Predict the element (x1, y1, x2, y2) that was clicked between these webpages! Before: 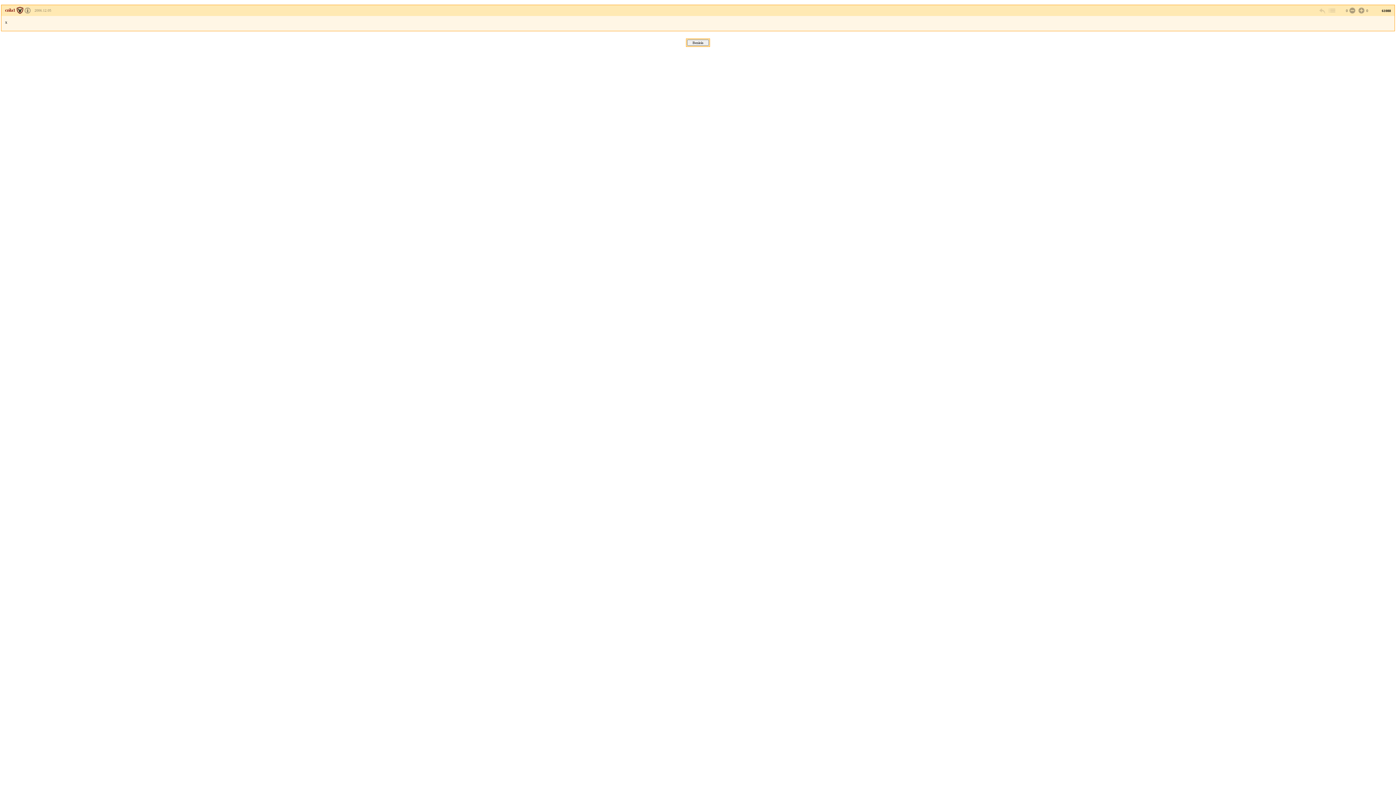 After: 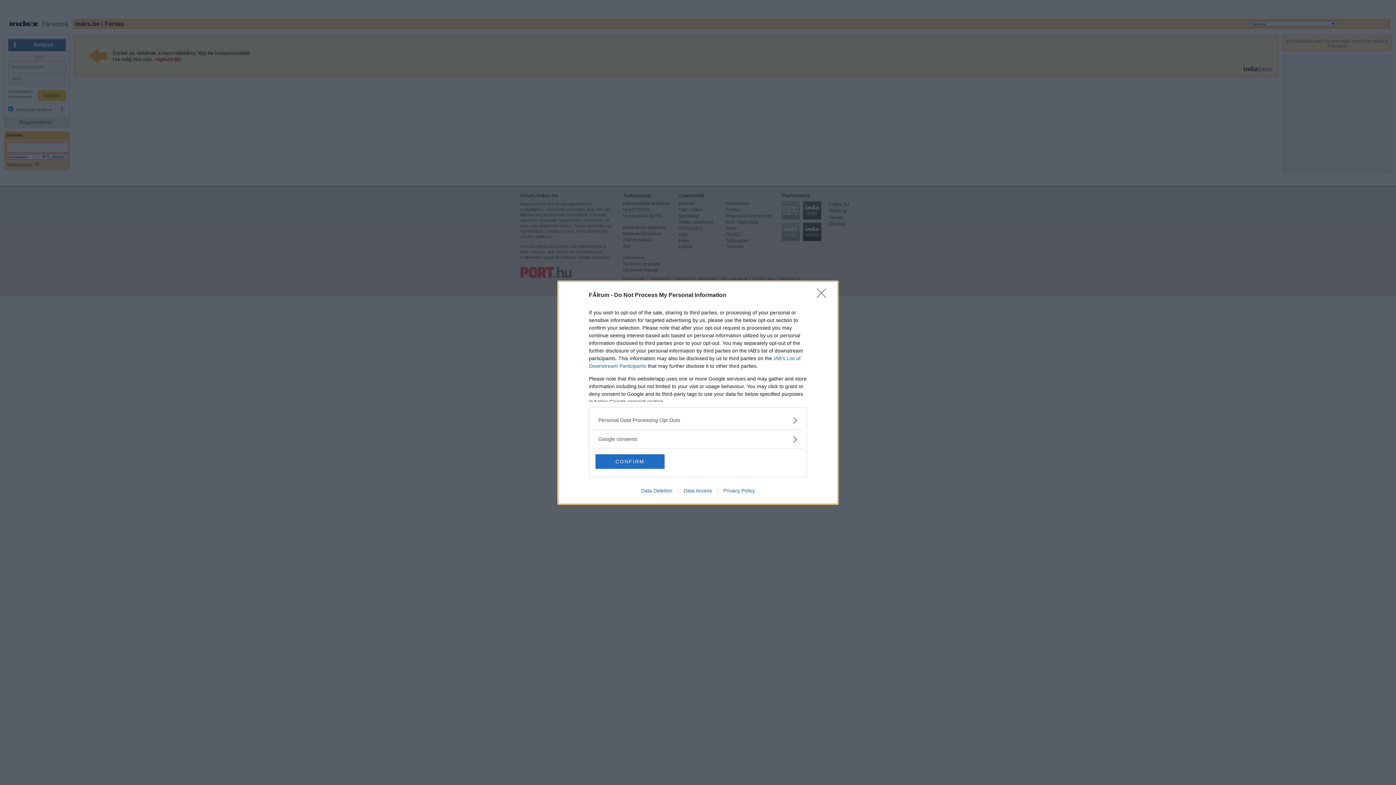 Action: bbox: (1348, 6, 1355, 14)